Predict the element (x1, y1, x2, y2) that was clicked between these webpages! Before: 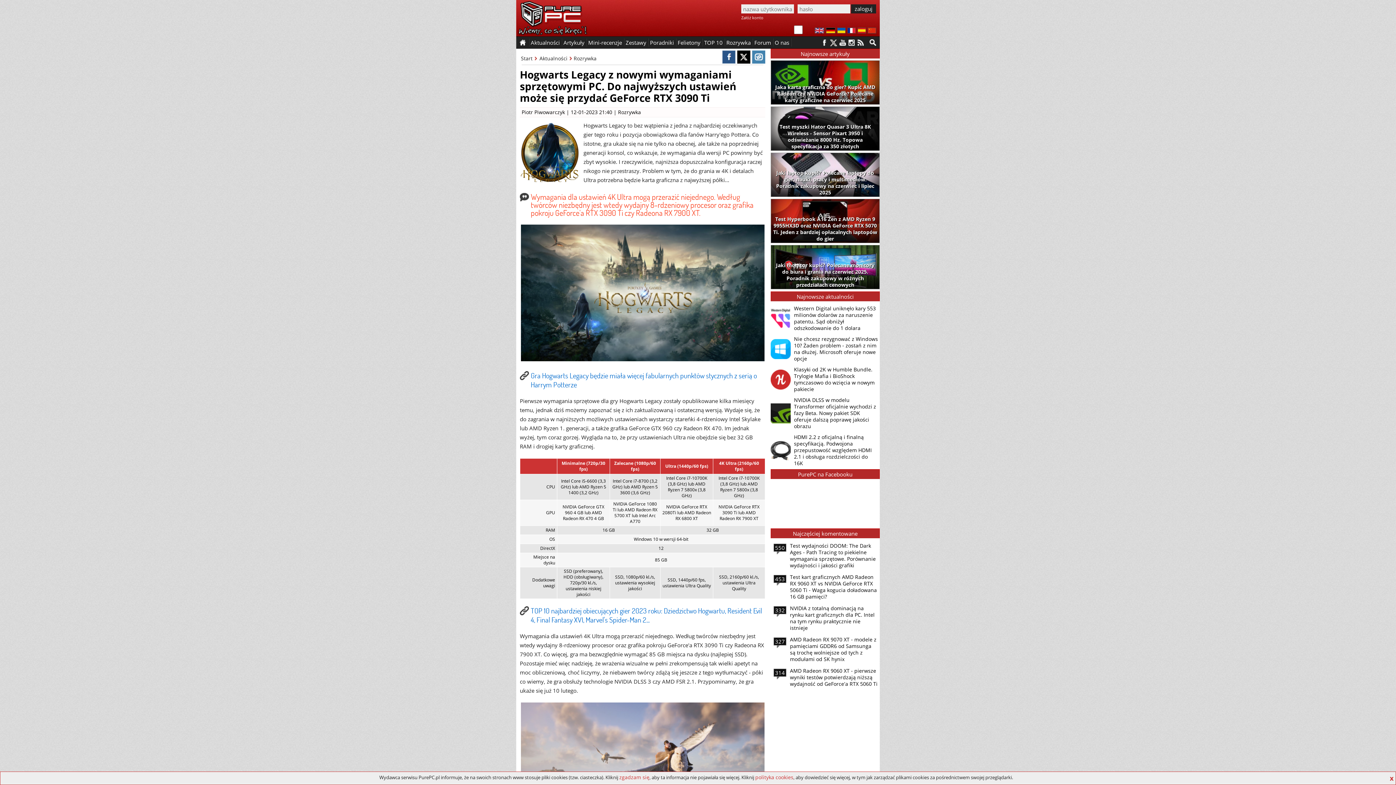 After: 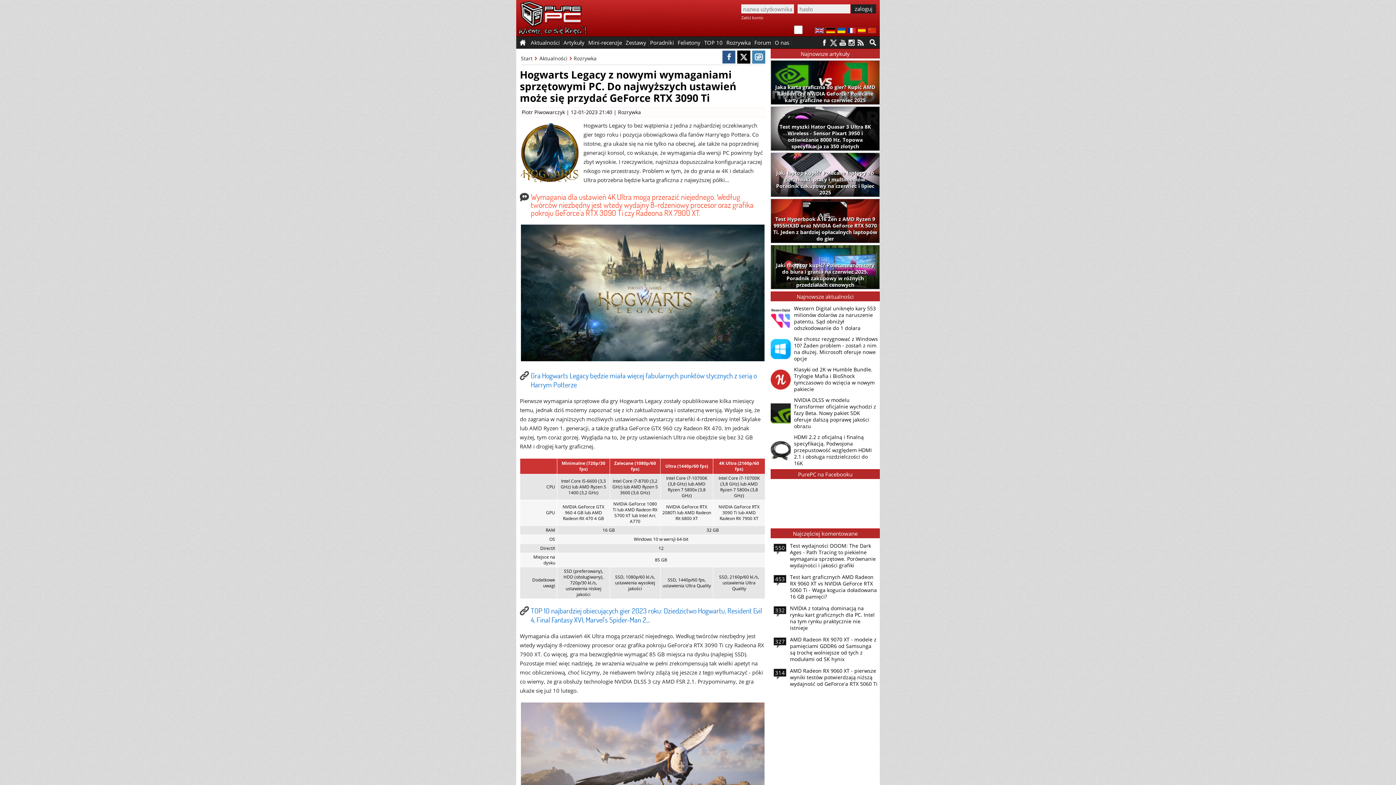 Action: label: x bbox: (1390, 774, 1393, 782)